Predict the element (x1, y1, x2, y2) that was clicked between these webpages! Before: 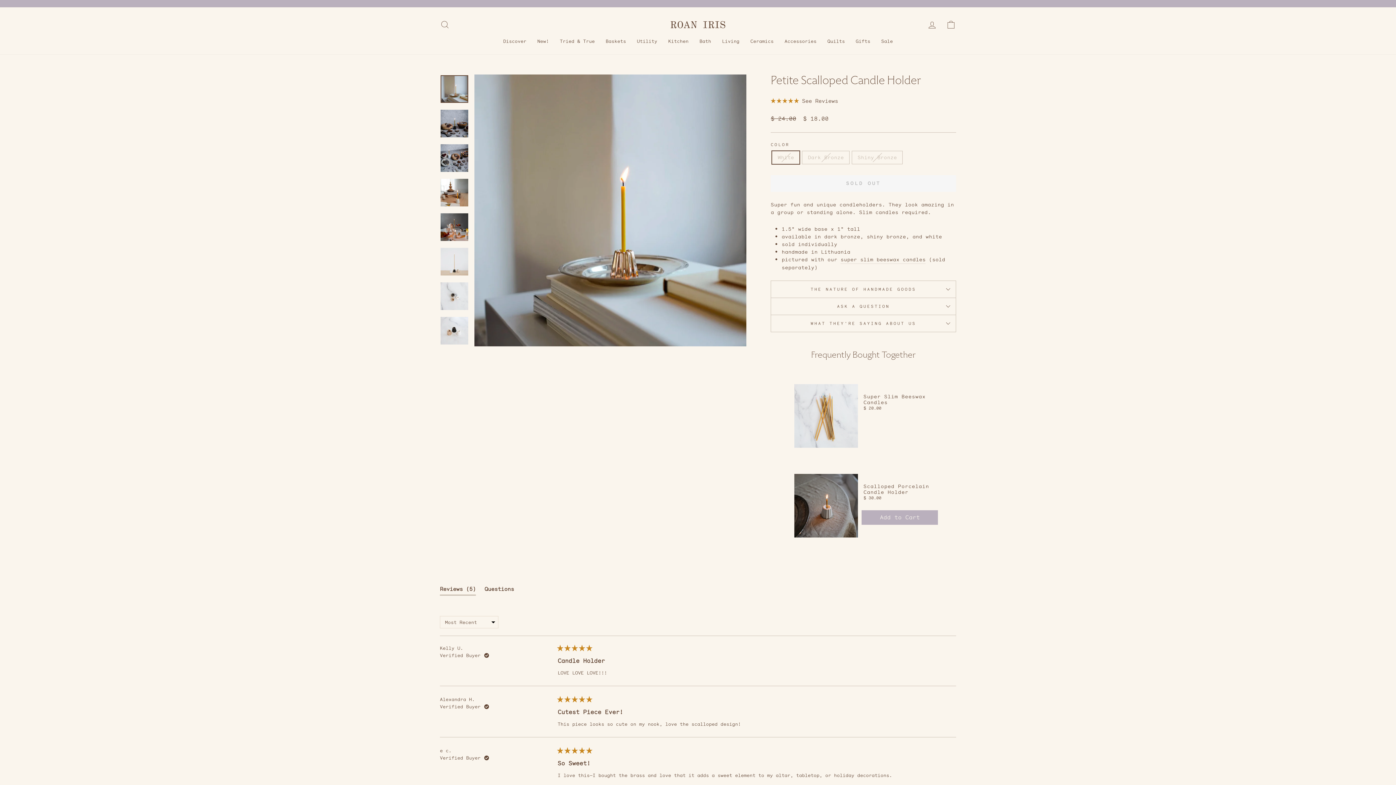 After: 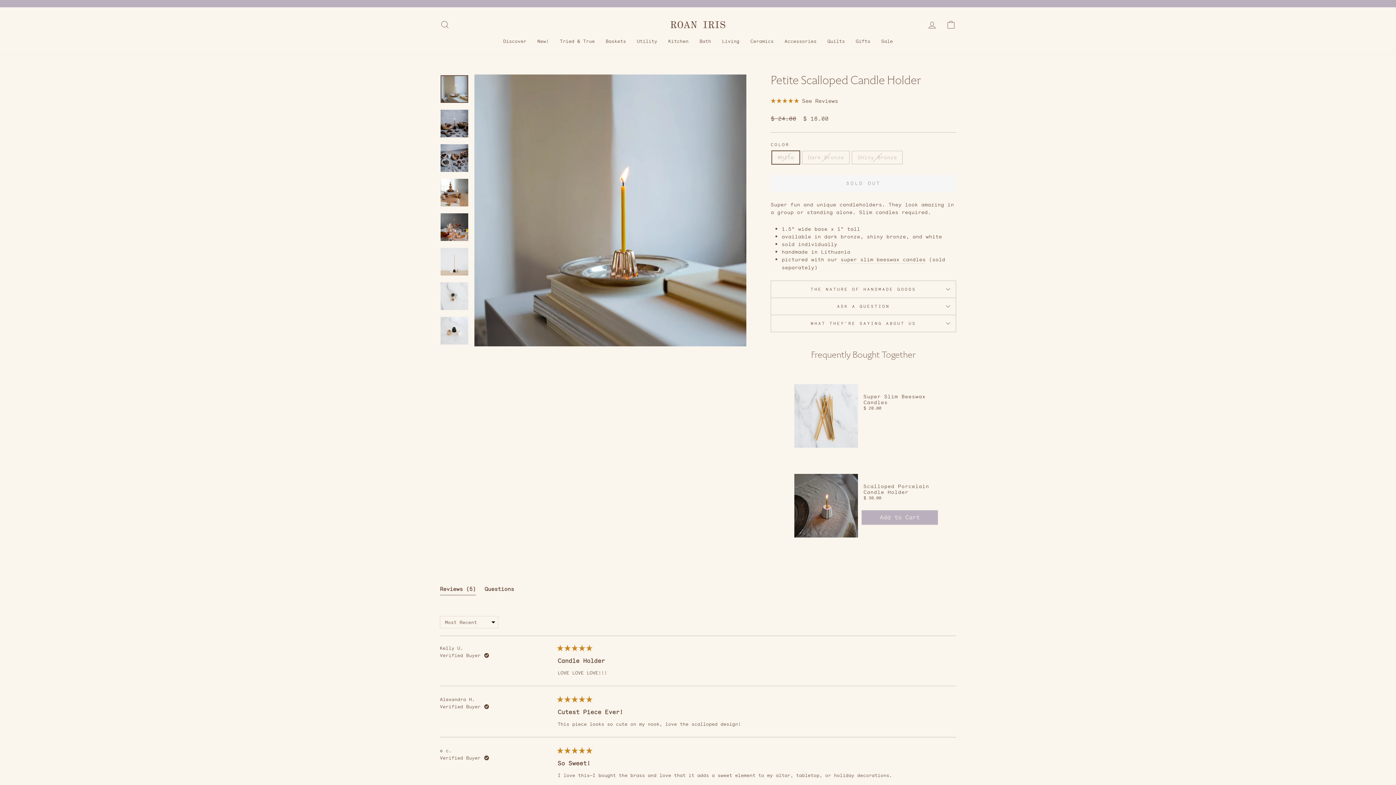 Action: bbox: (863, 393, 941, 405) label: Super Slim Beeswax Candles